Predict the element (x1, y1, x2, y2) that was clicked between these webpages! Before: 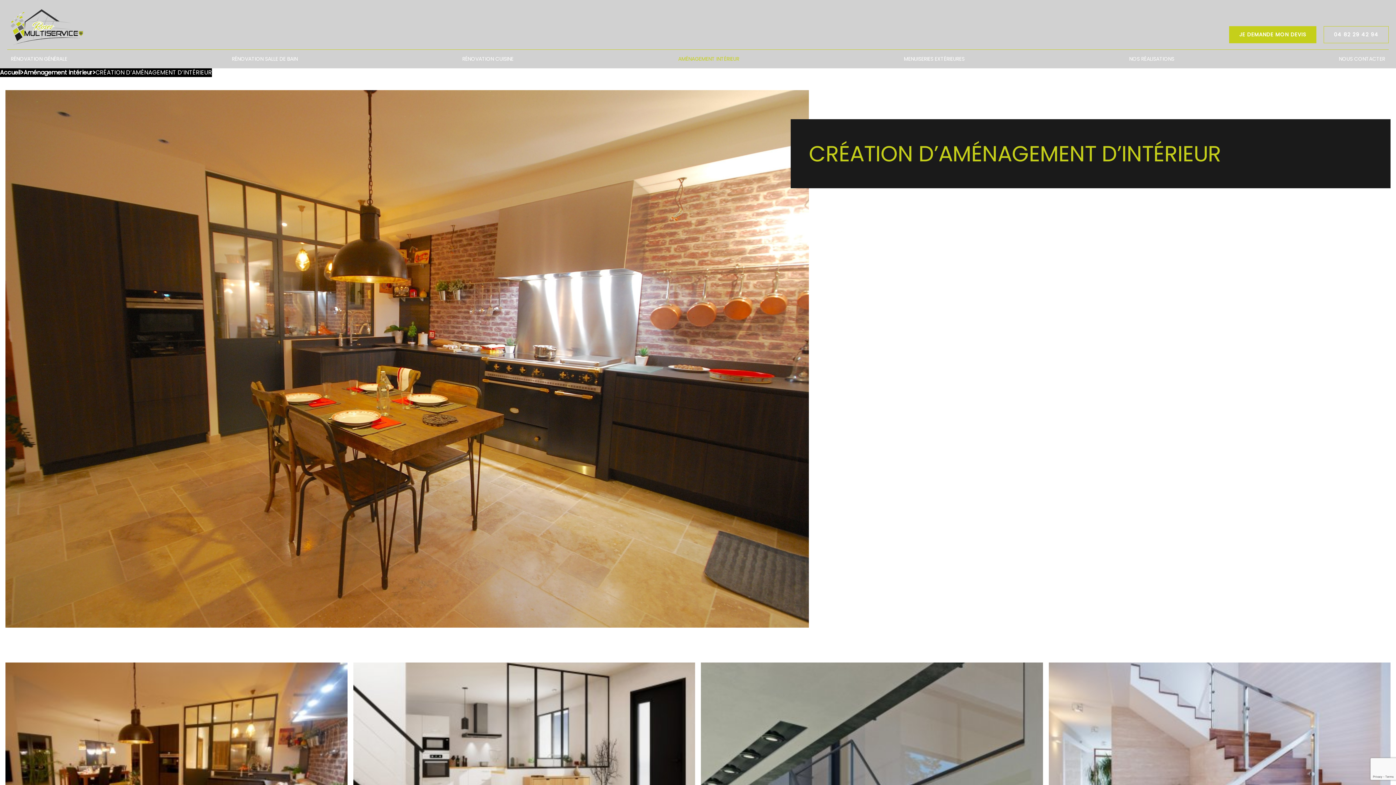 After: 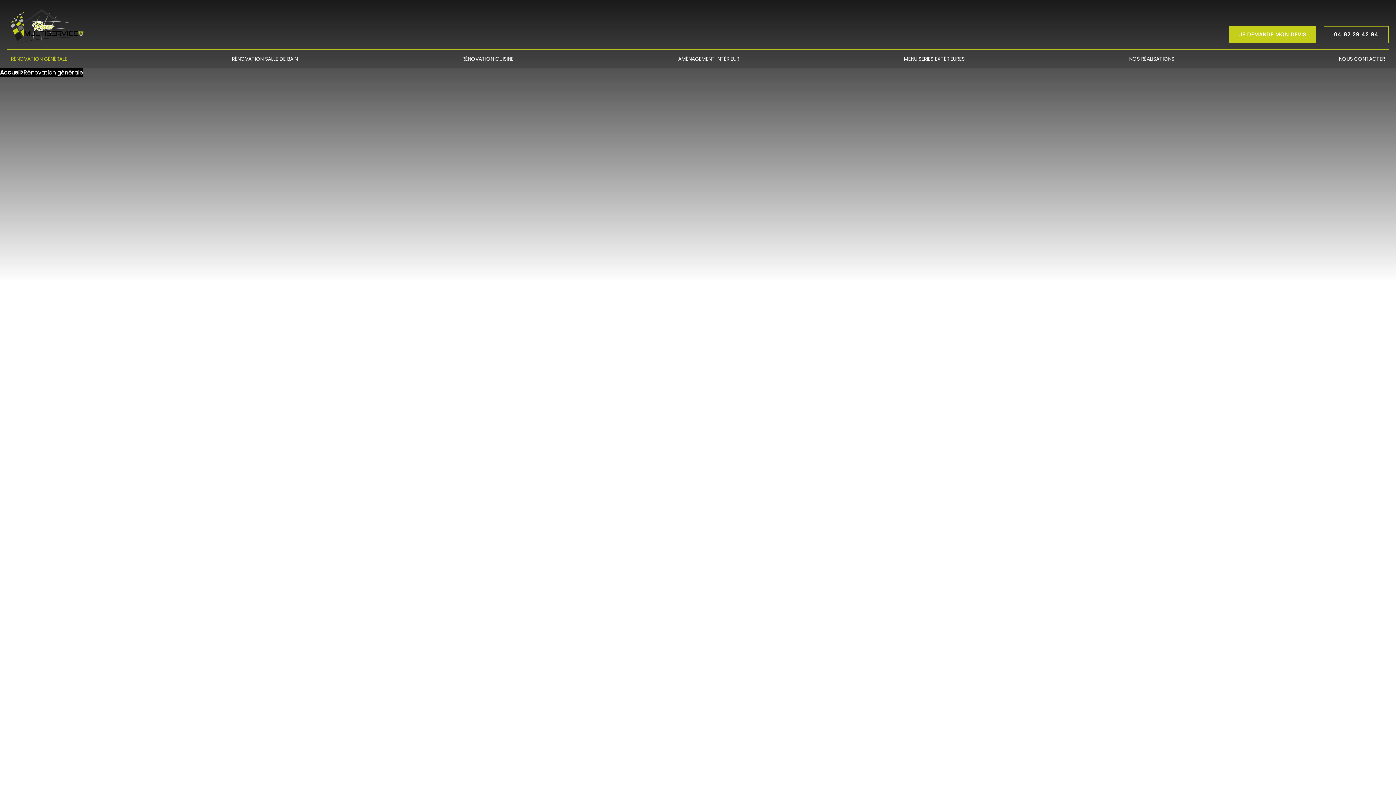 Action: label: RÉNOVATION GÉNÉRALE bbox: (10, 53, 67, 64)